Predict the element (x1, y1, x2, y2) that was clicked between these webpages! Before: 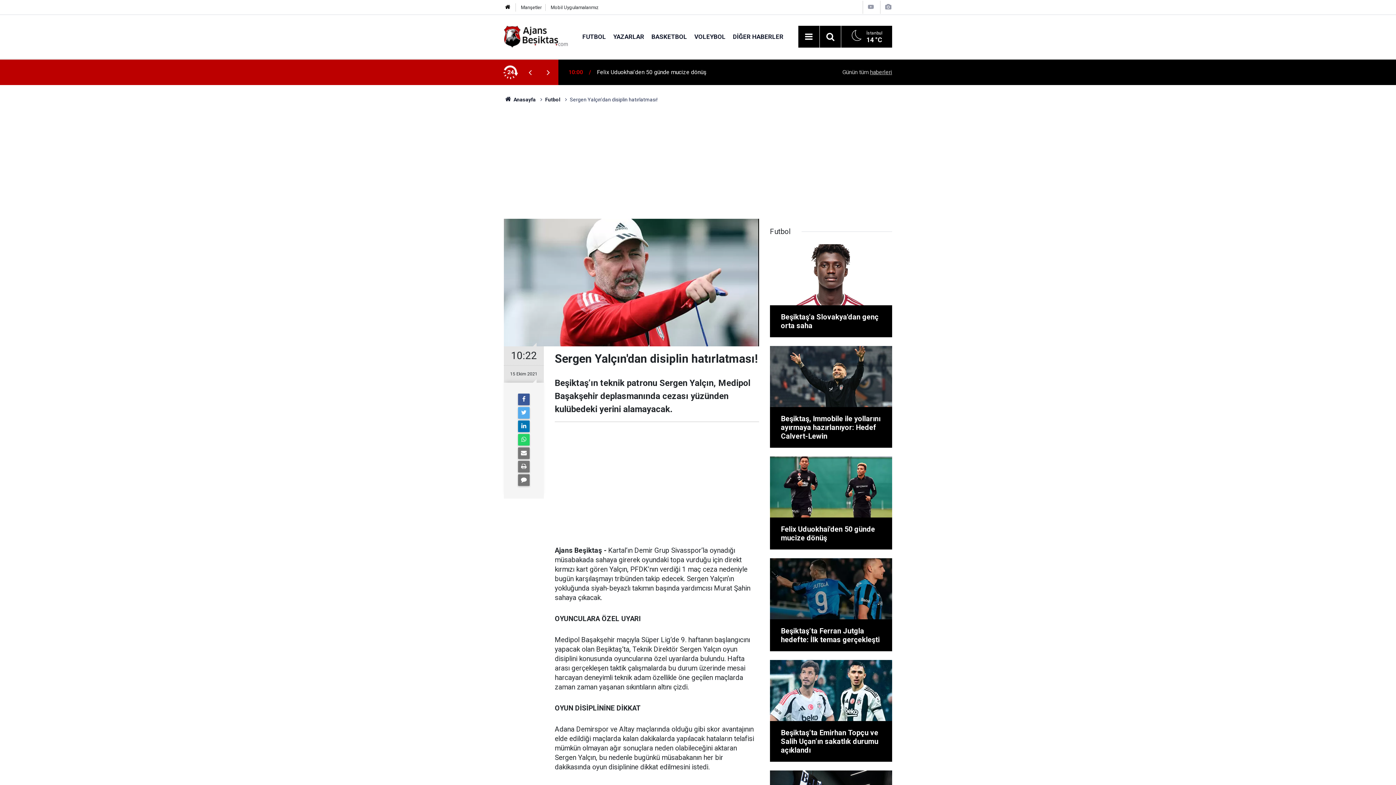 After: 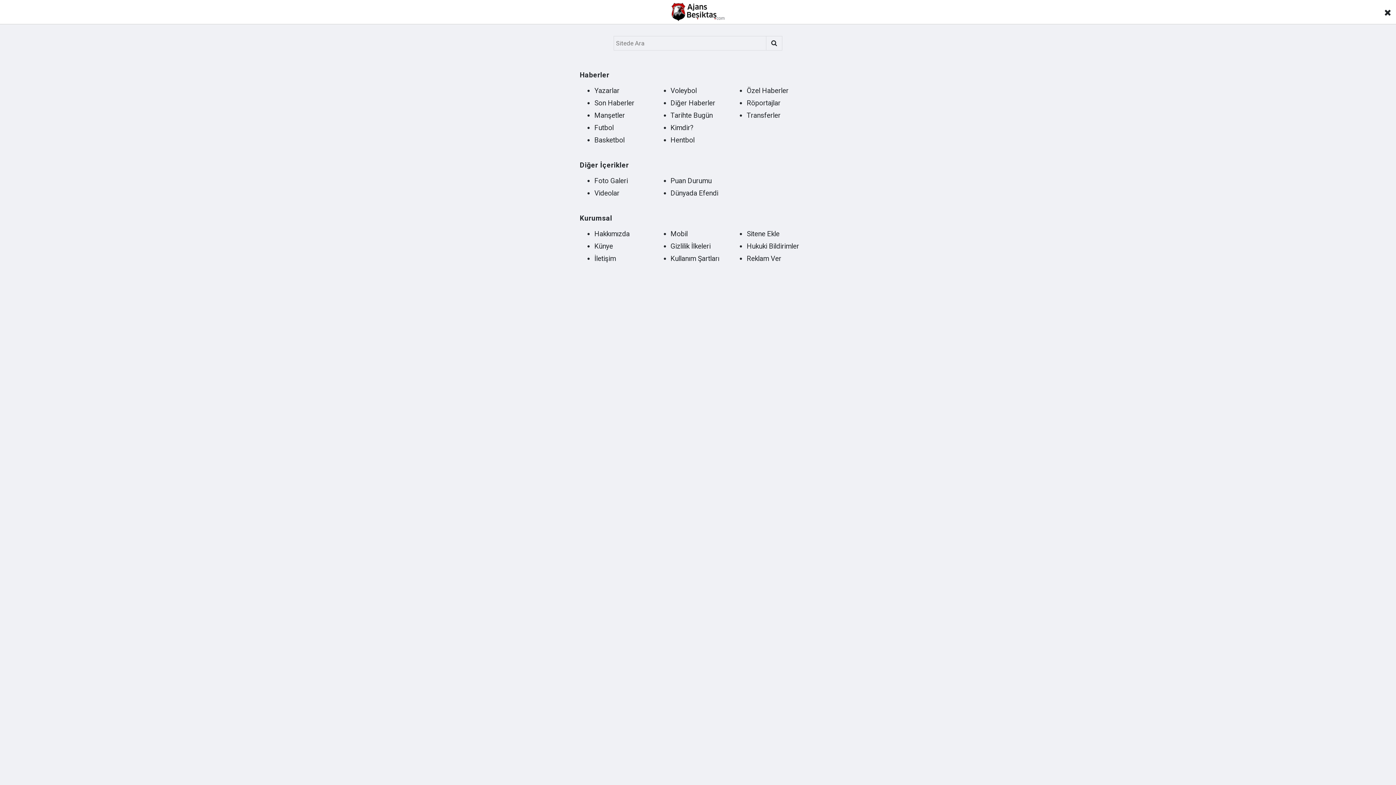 Action: bbox: (802, 30, 815, 43) label: Menu